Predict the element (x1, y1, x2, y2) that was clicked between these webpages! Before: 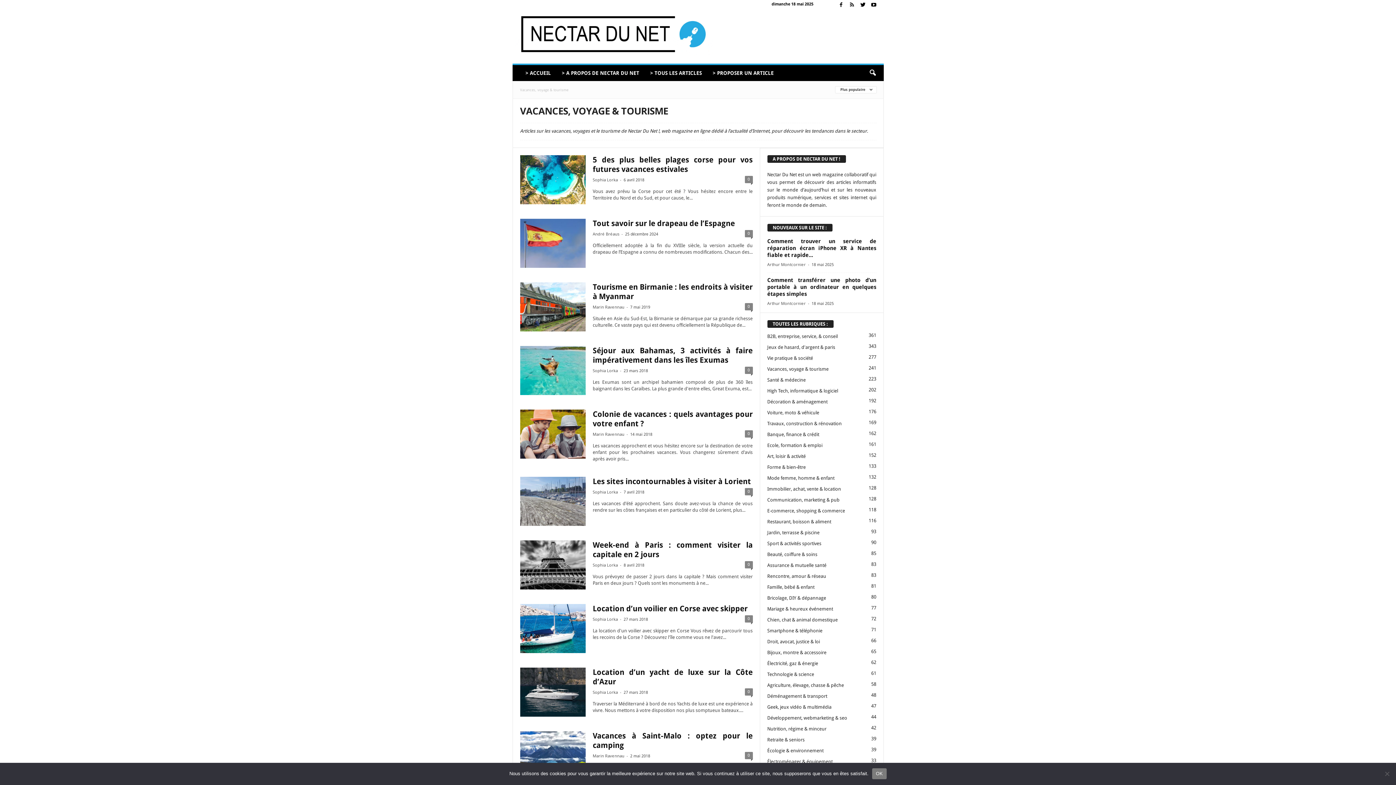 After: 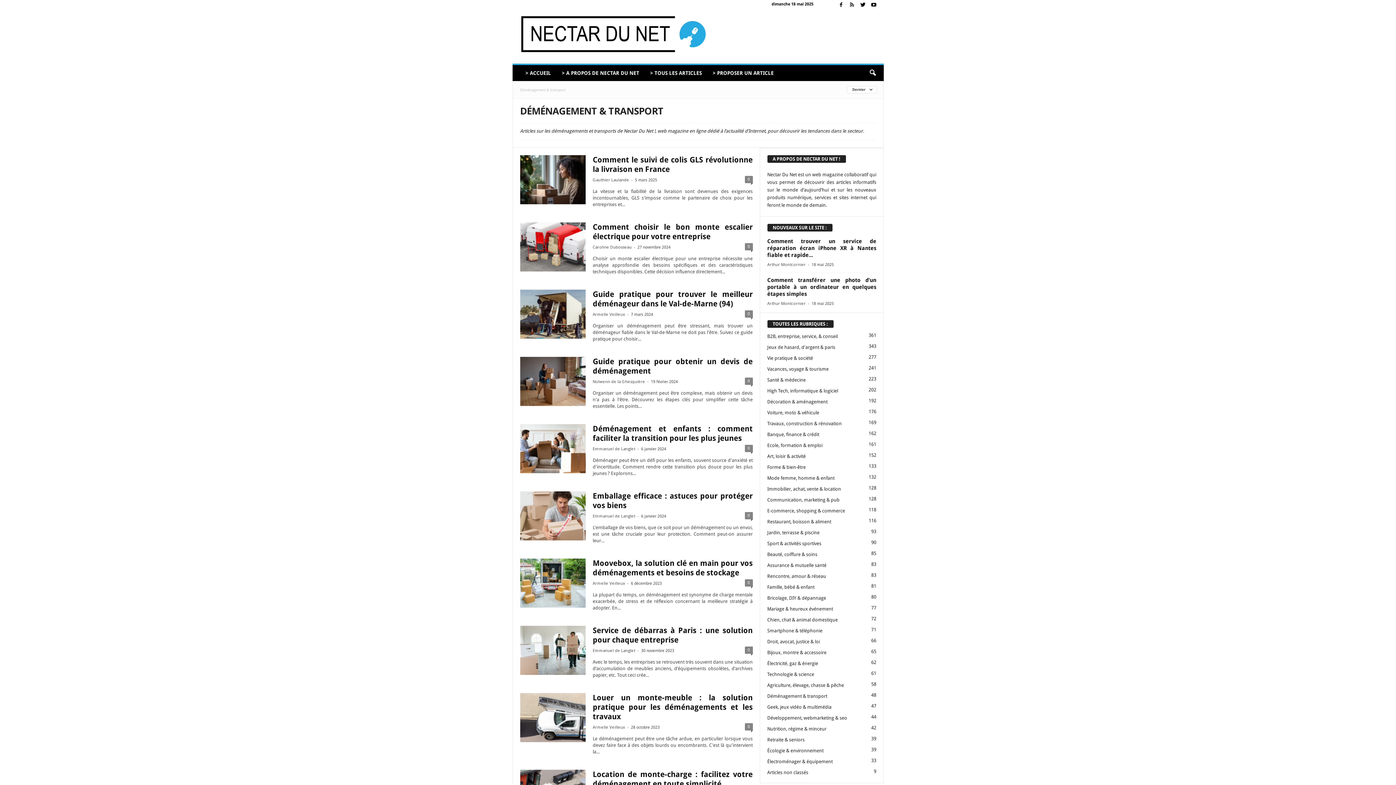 Action: label: Déménagement & transport
48 bbox: (767, 693, 827, 699)